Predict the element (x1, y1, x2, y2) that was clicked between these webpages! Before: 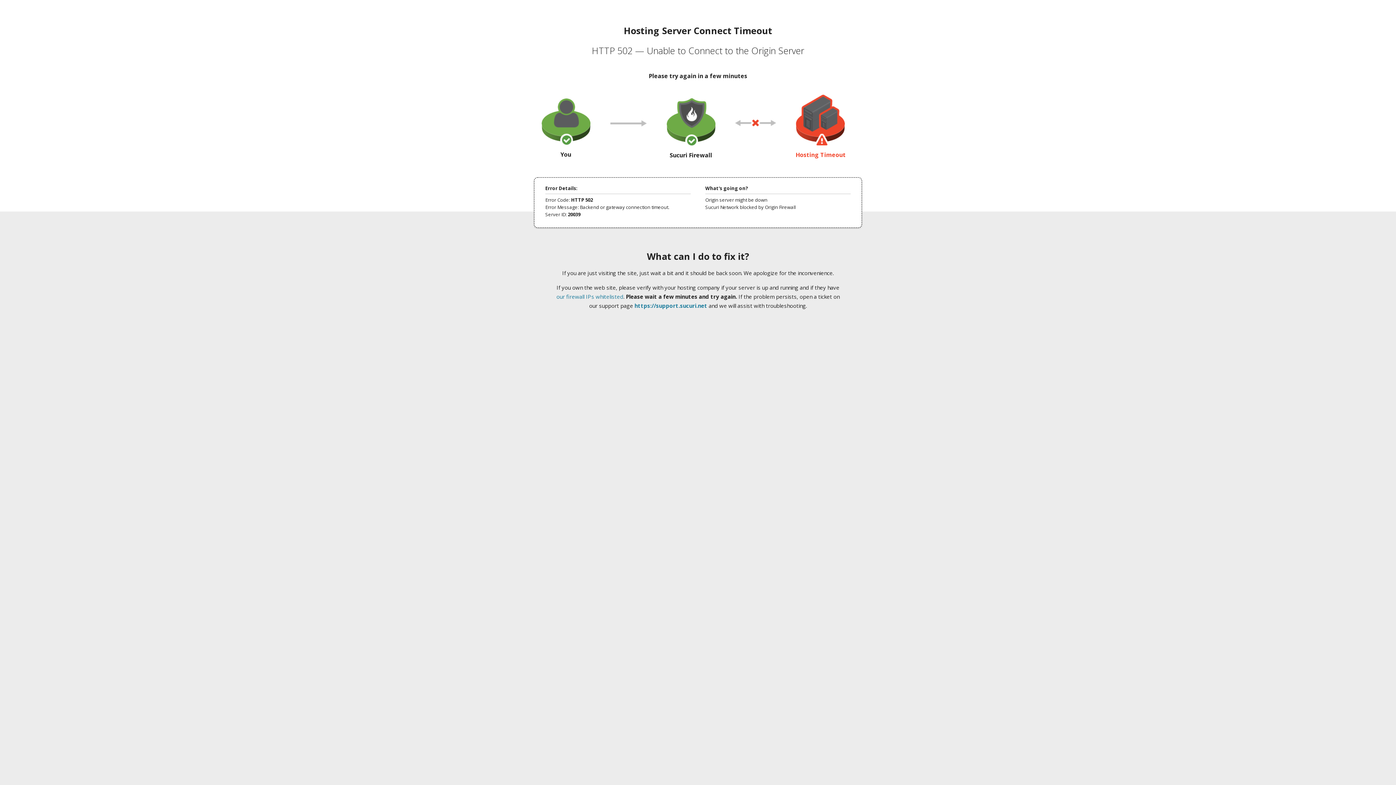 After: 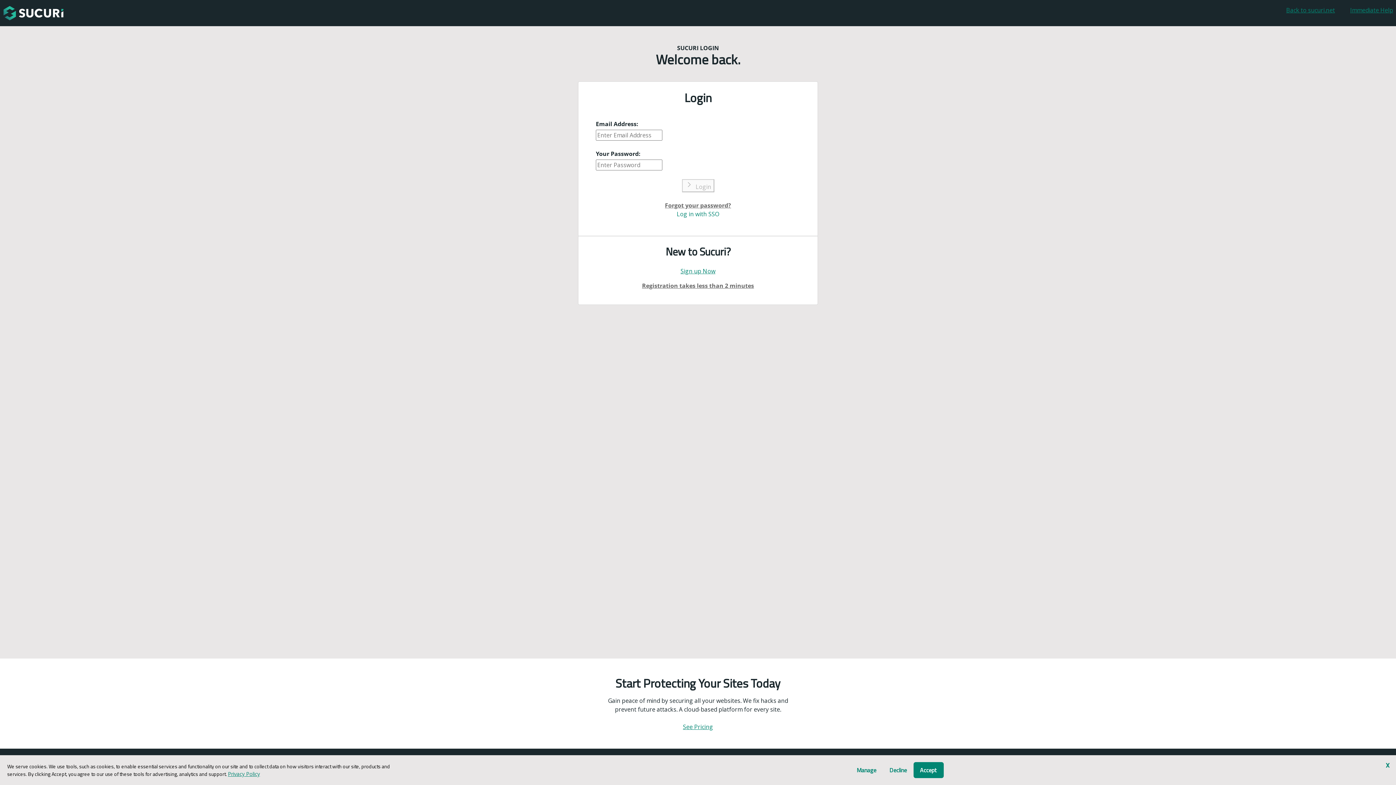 Action: label: https://support.sucuri.net bbox: (634, 302, 707, 309)